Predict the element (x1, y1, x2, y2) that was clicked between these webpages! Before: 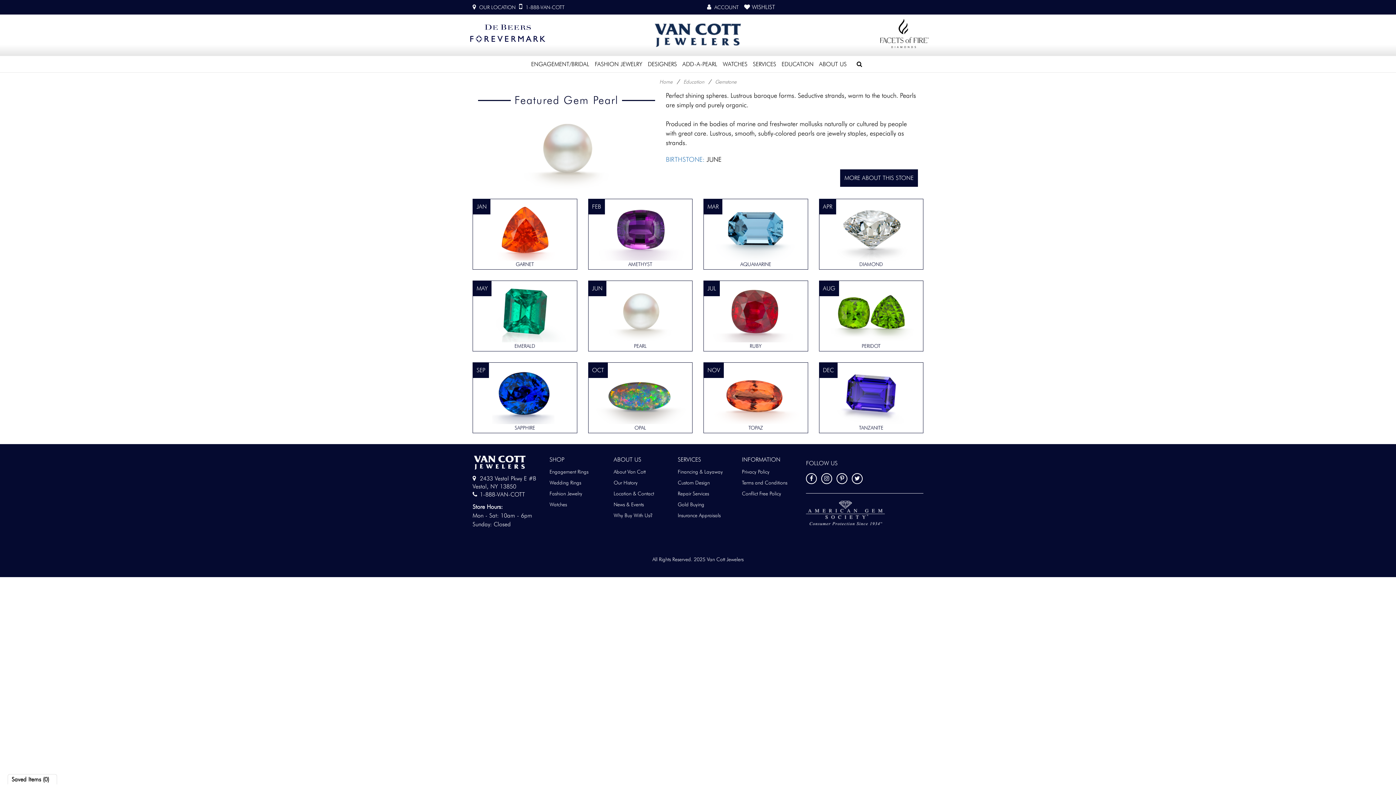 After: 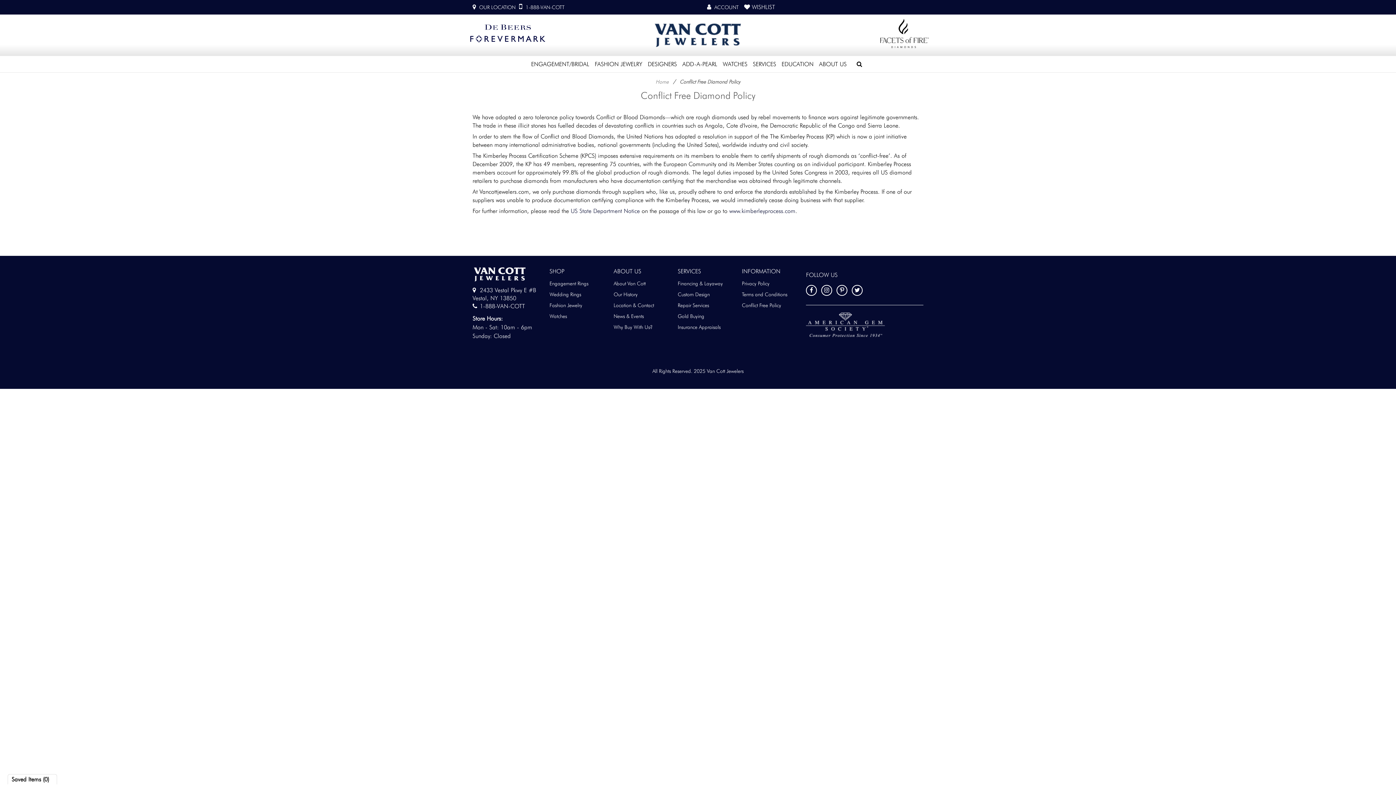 Action: bbox: (742, 489, 781, 497) label: Conflict Free Policy